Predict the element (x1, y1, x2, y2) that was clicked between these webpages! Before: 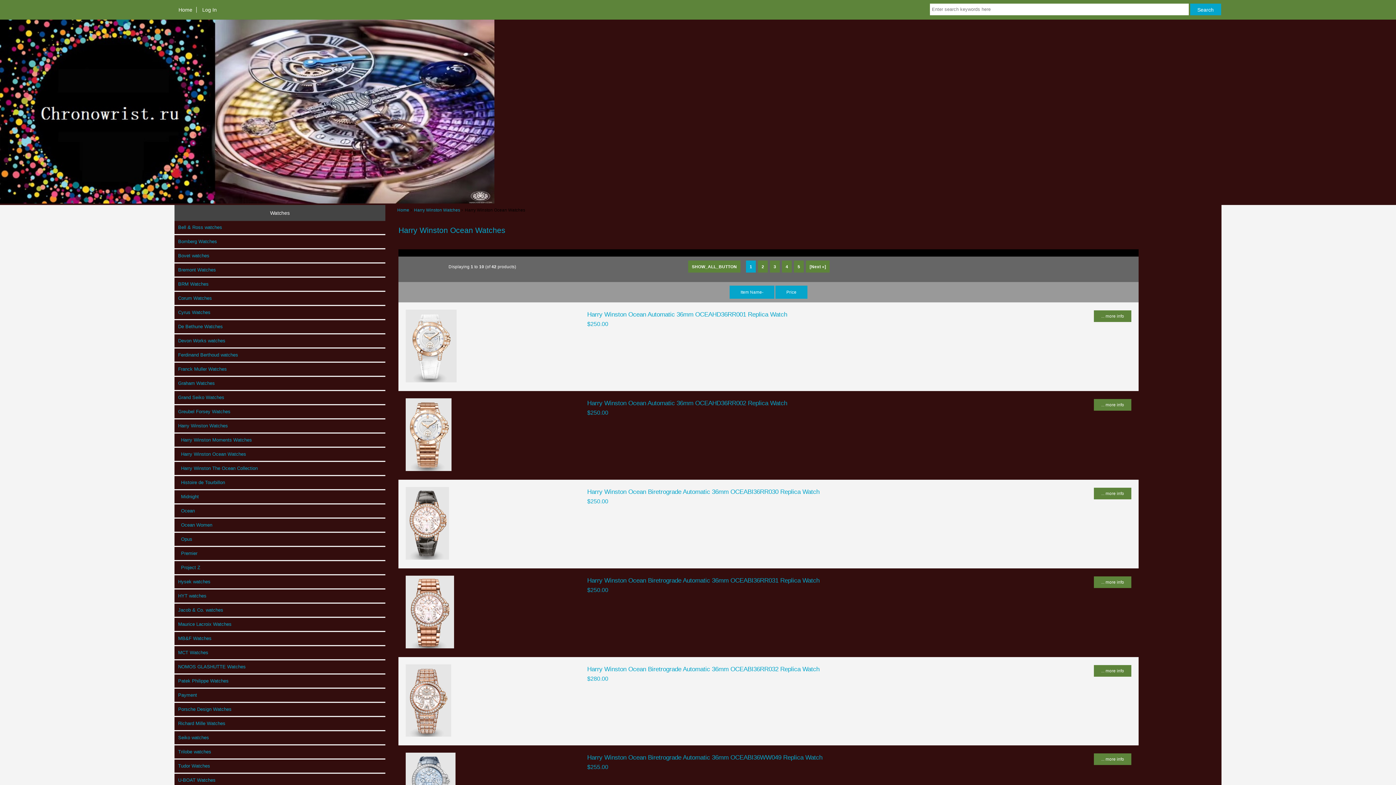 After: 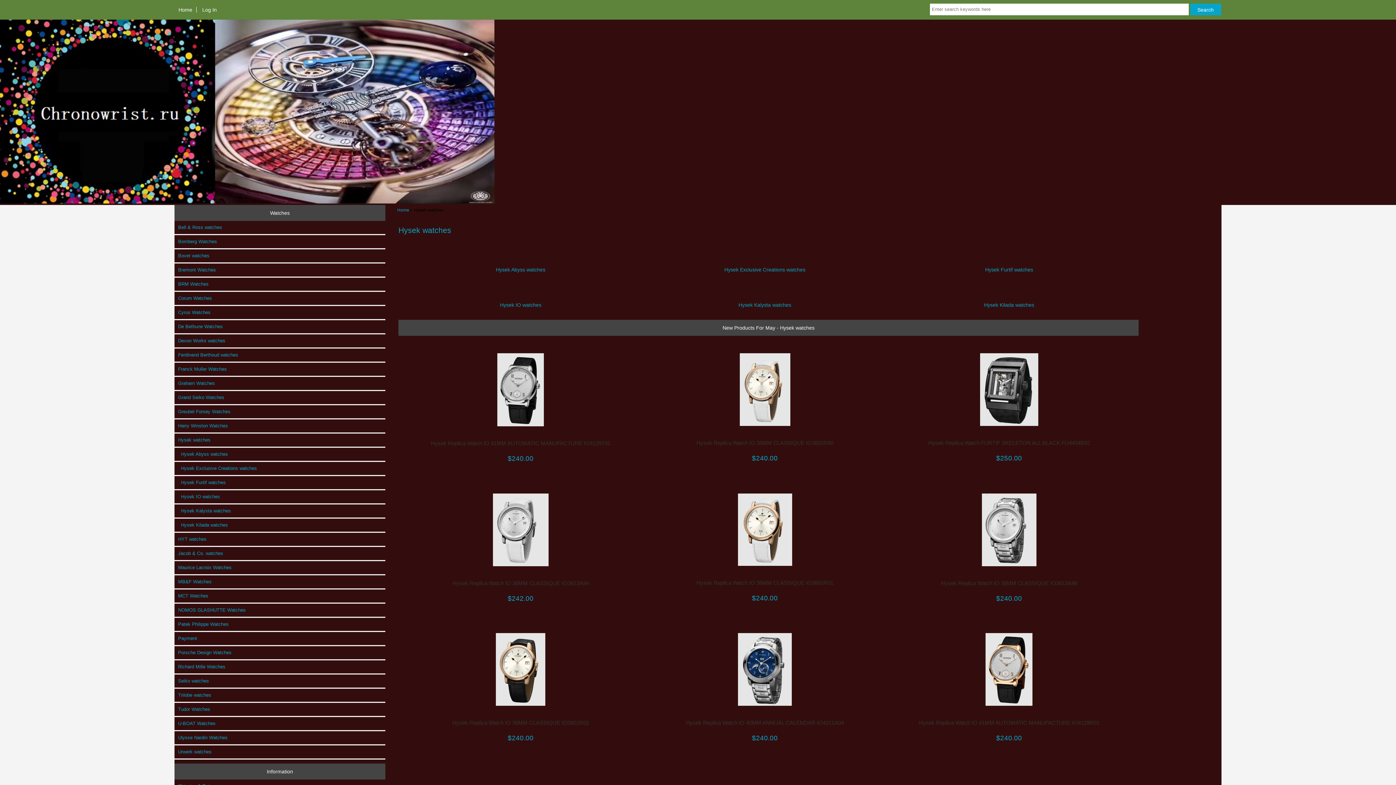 Action: bbox: (174, 575, 385, 588) label: Hysek watches